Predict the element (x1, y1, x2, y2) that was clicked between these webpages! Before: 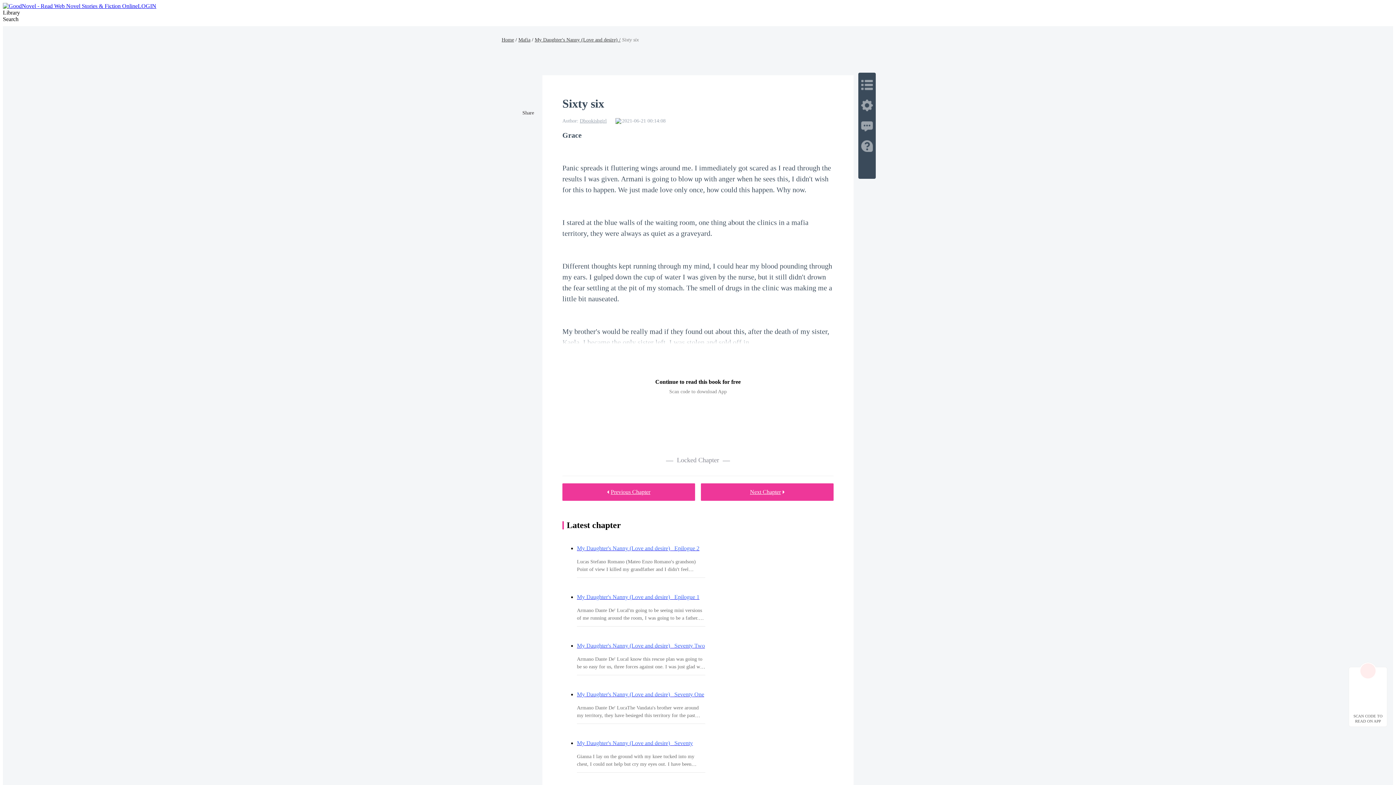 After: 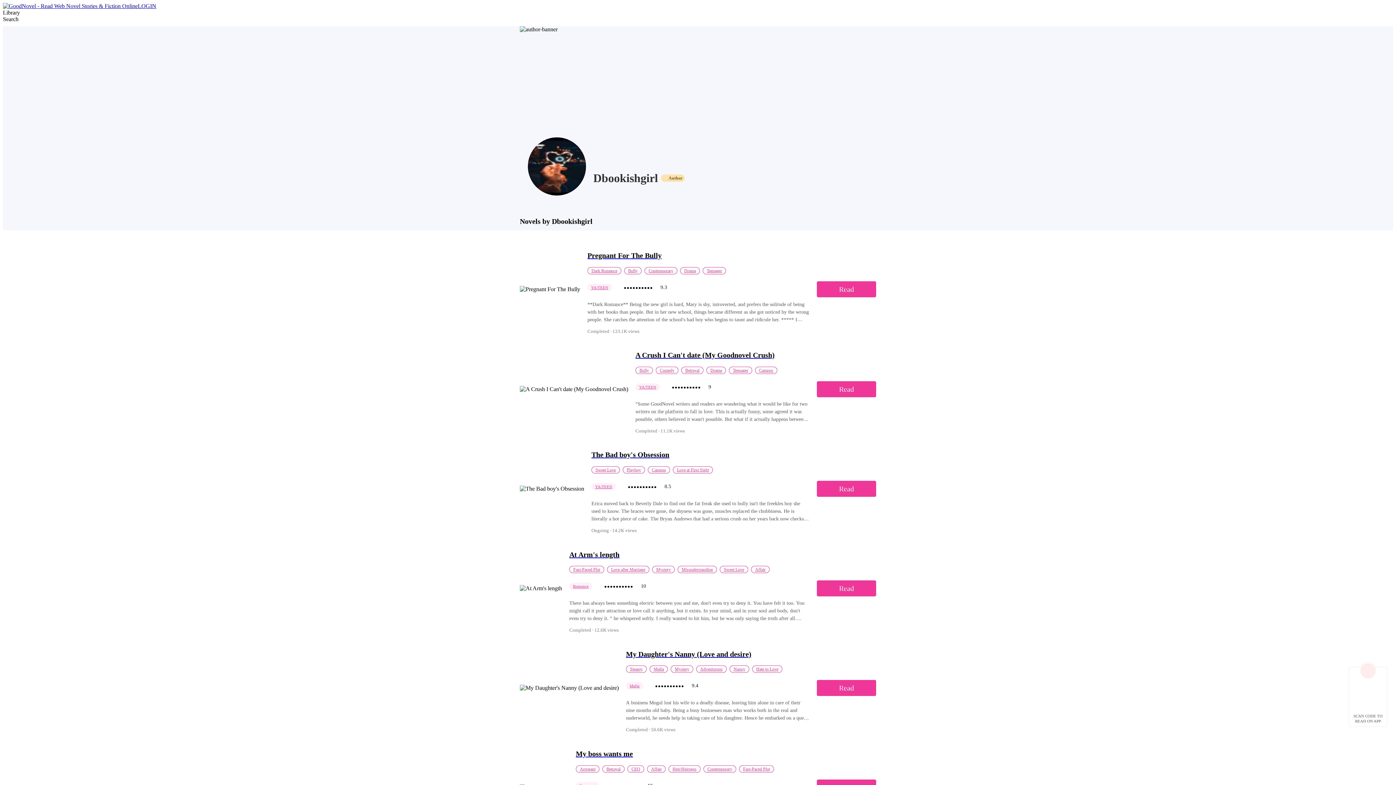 Action: label: Dbookishgirl bbox: (580, 118, 606, 123)